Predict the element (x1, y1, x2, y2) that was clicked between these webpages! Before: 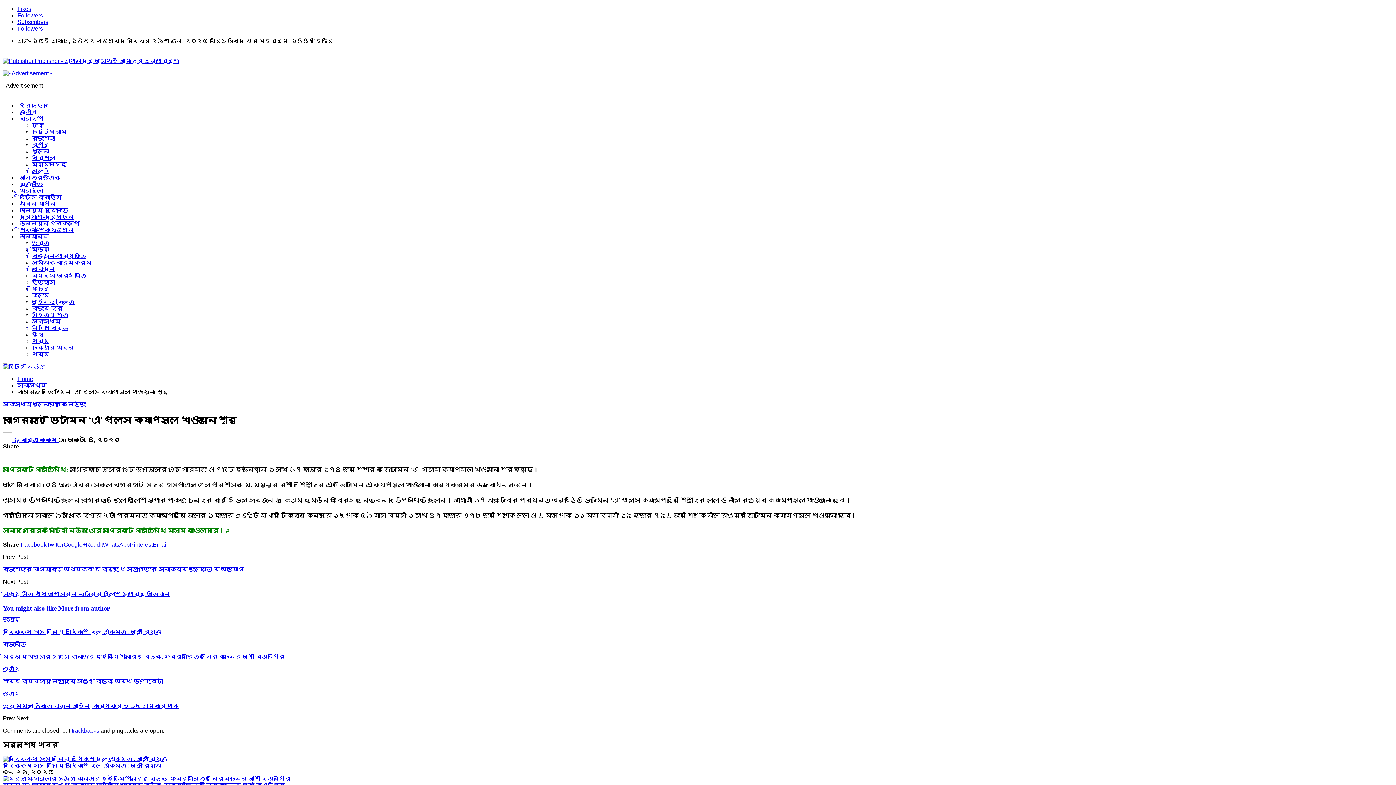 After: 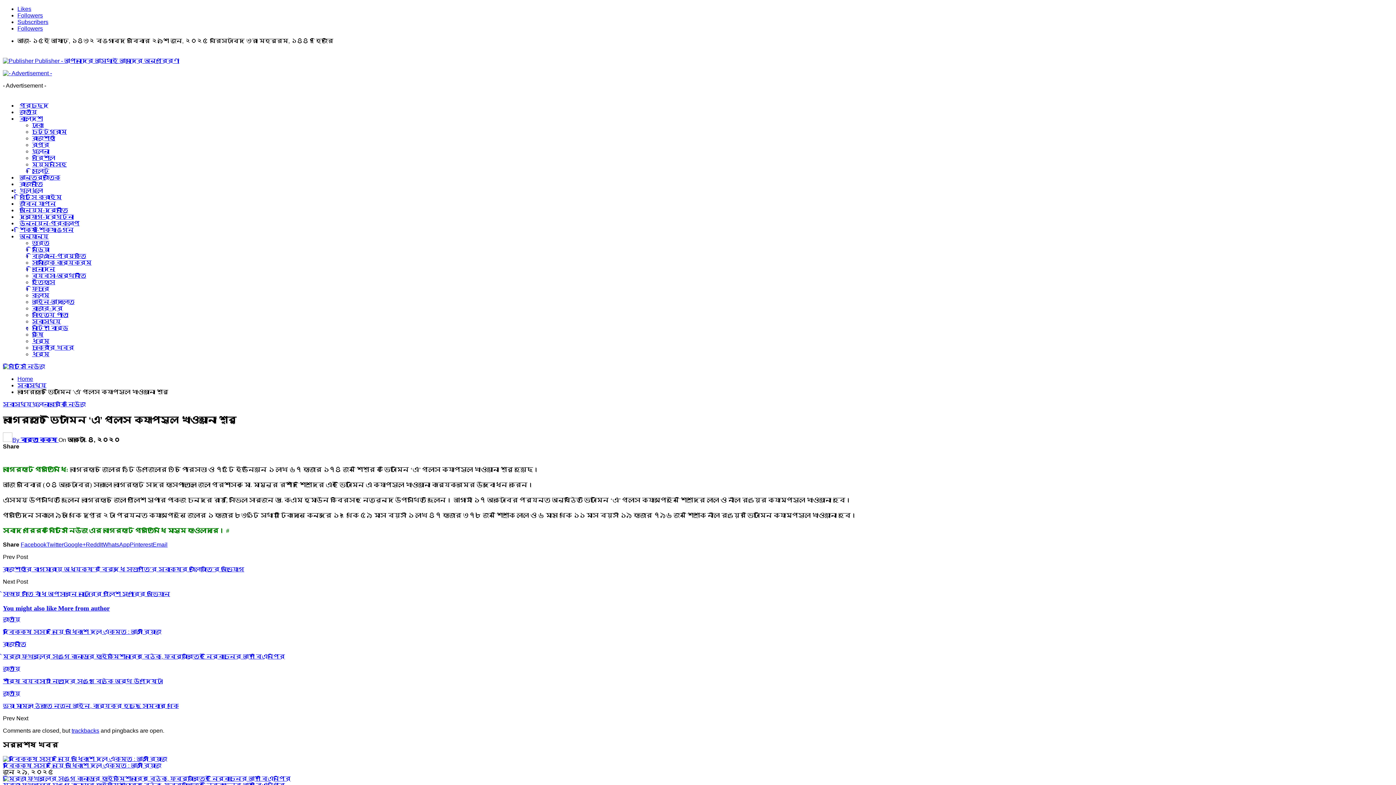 Action: bbox: (2, 715, 16, 721) label: Prev 